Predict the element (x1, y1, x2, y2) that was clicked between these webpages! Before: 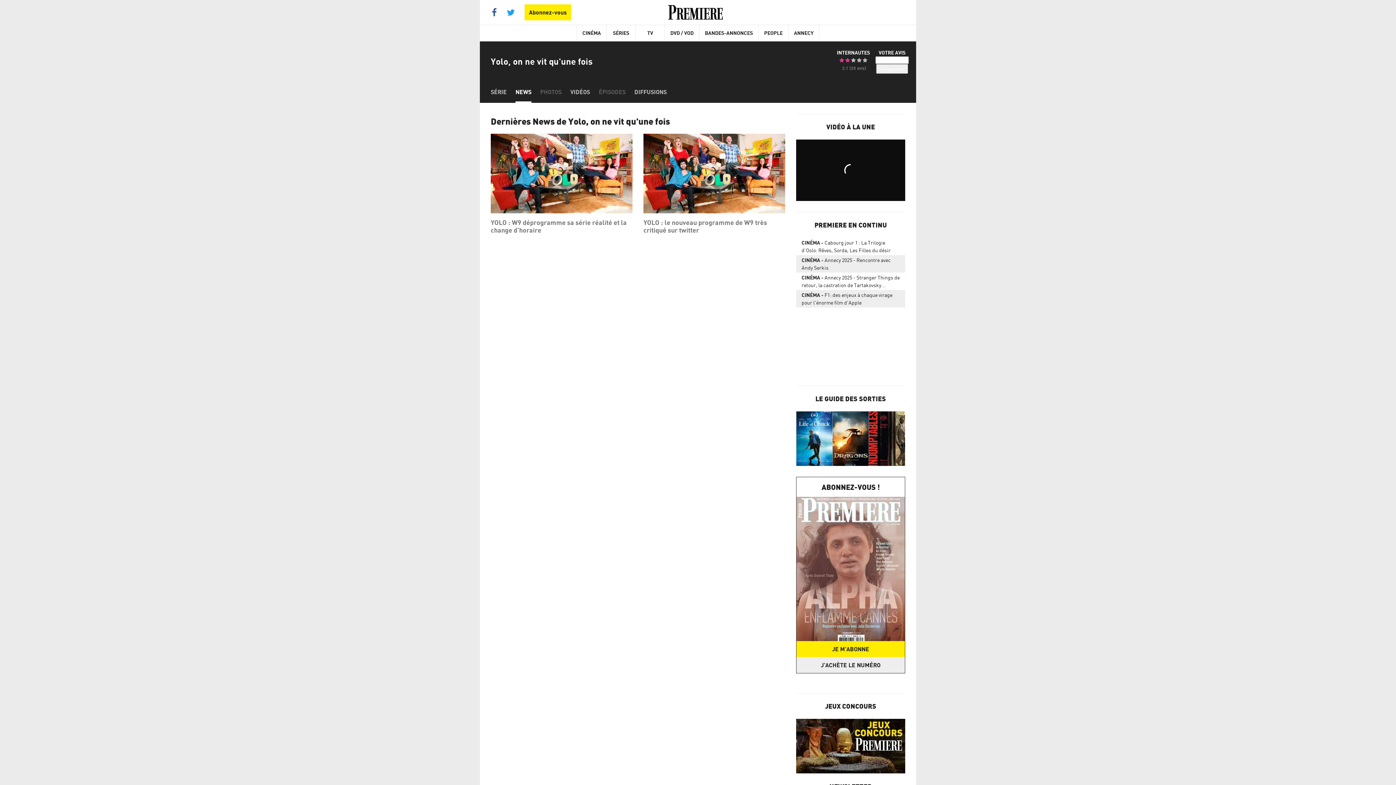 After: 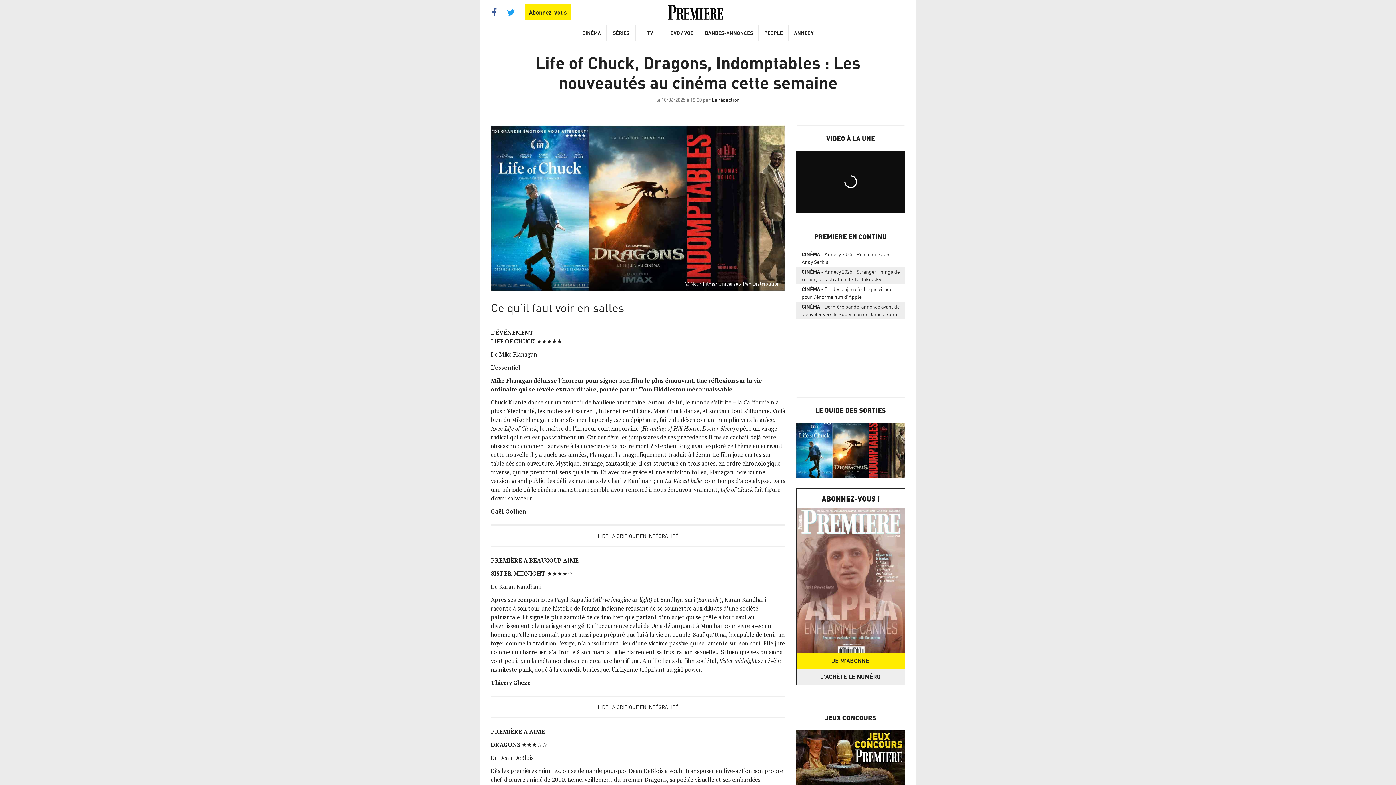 Action: bbox: (796, 411, 905, 466)